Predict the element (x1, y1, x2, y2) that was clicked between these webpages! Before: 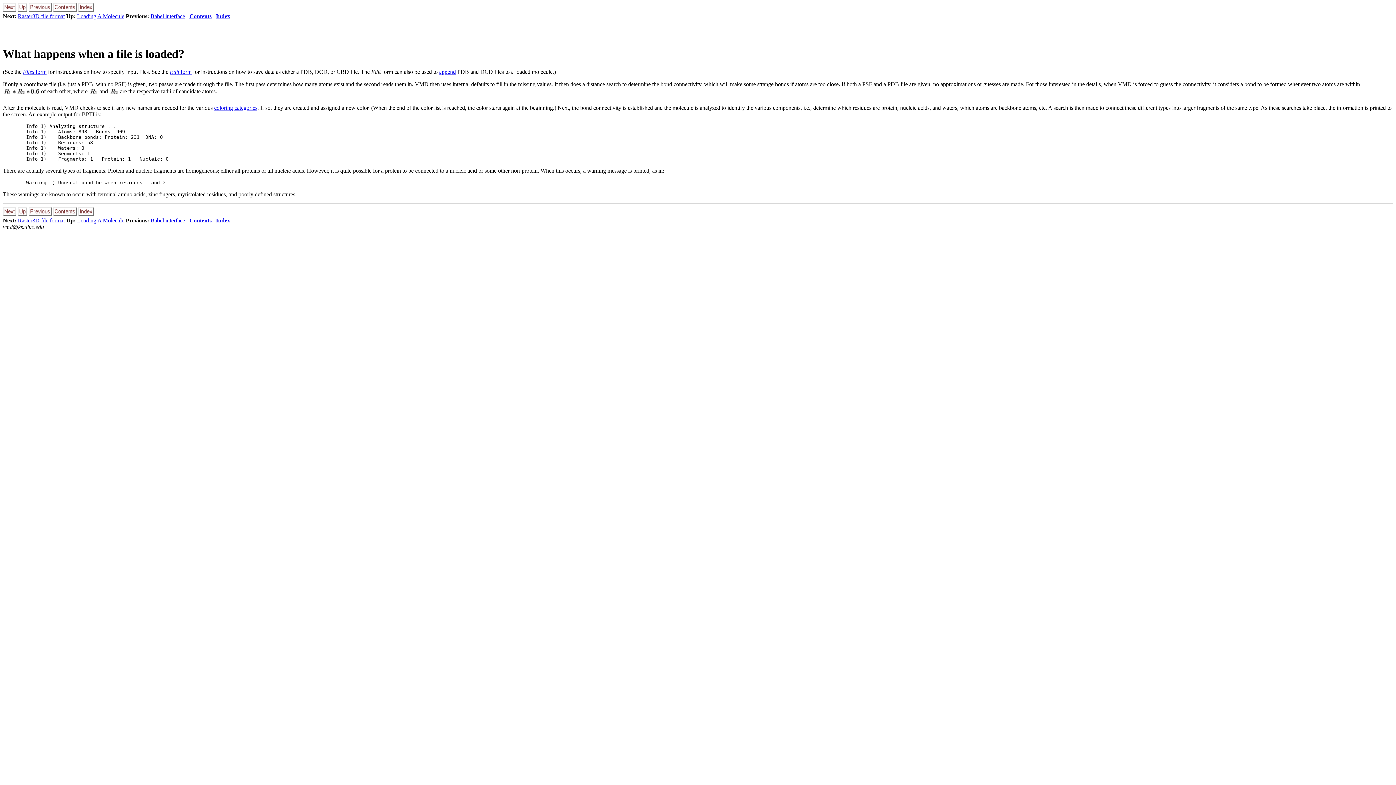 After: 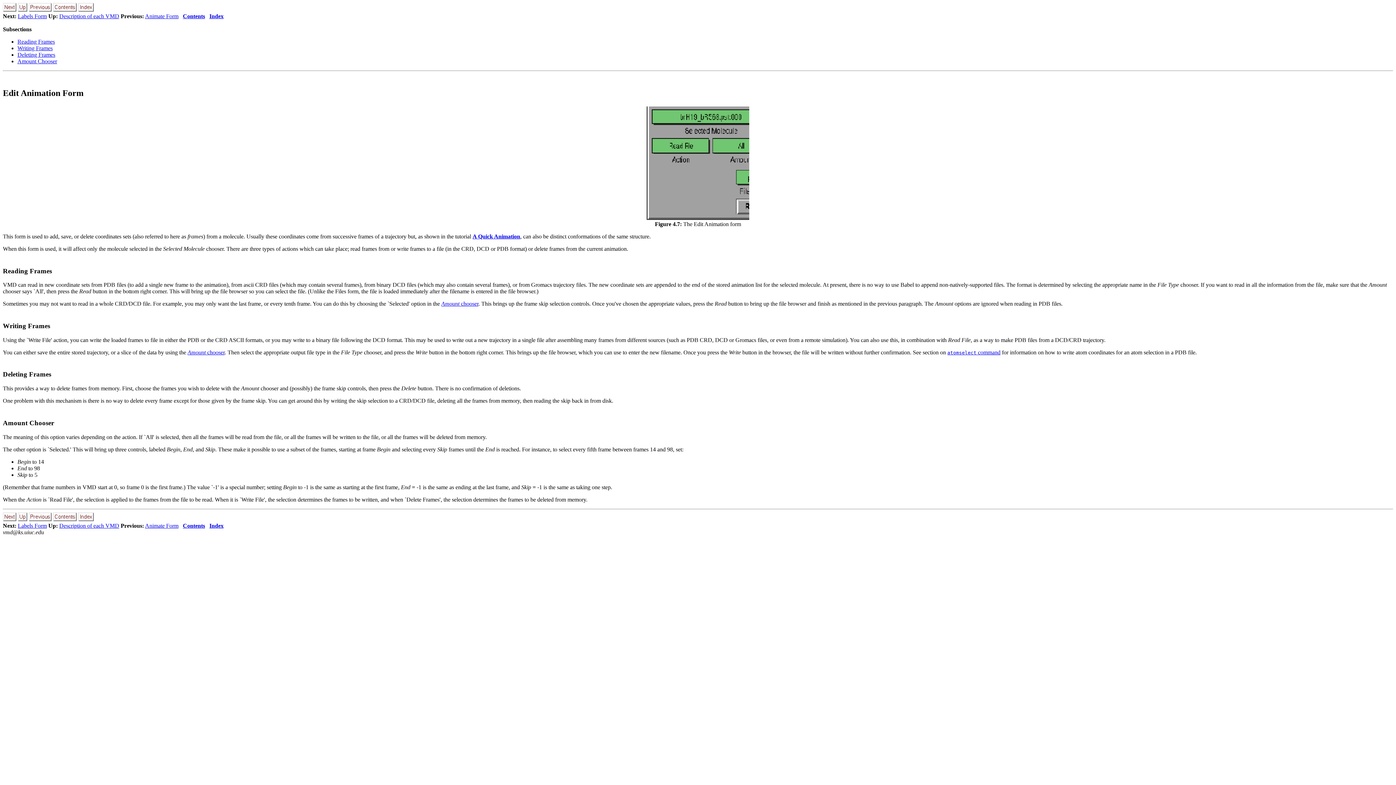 Action: bbox: (169, 68, 191, 74) label: Edit form